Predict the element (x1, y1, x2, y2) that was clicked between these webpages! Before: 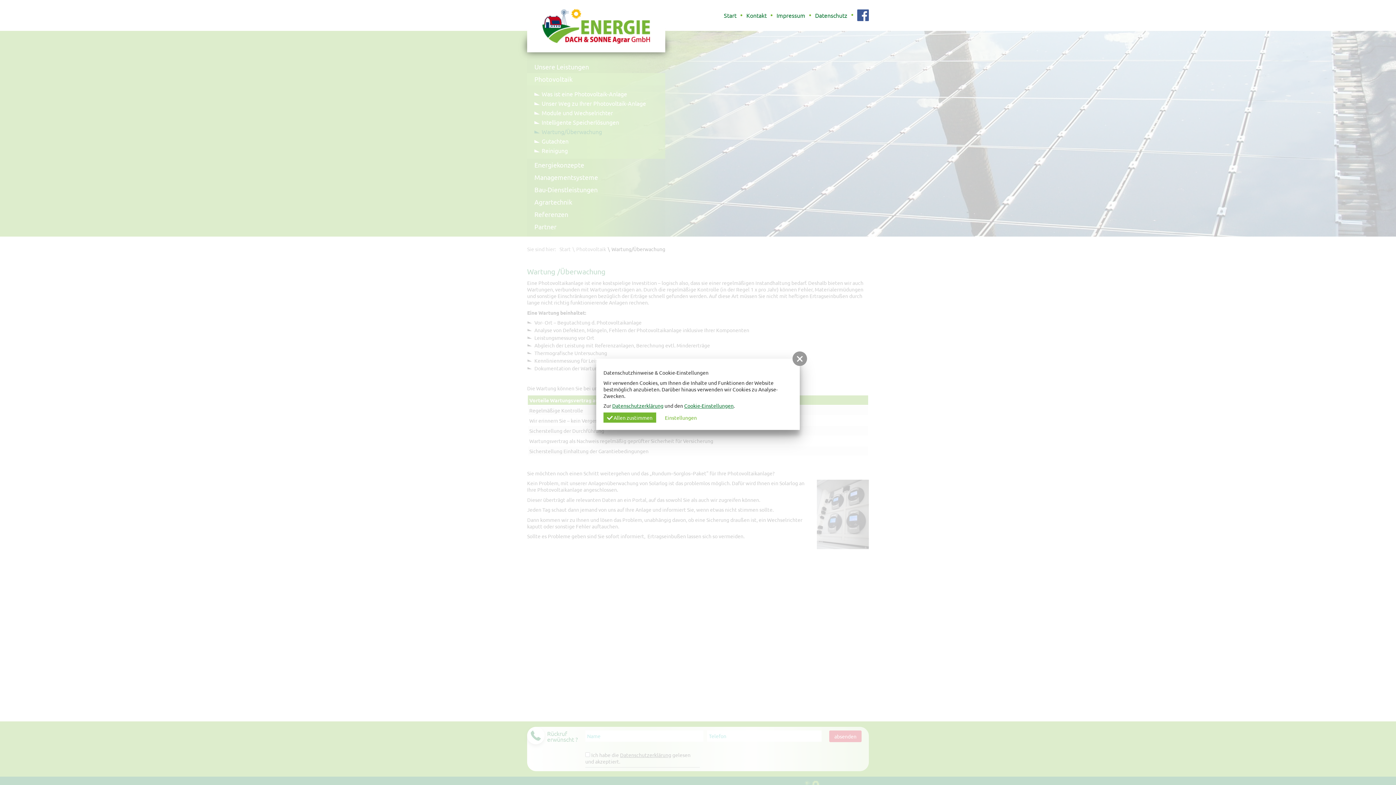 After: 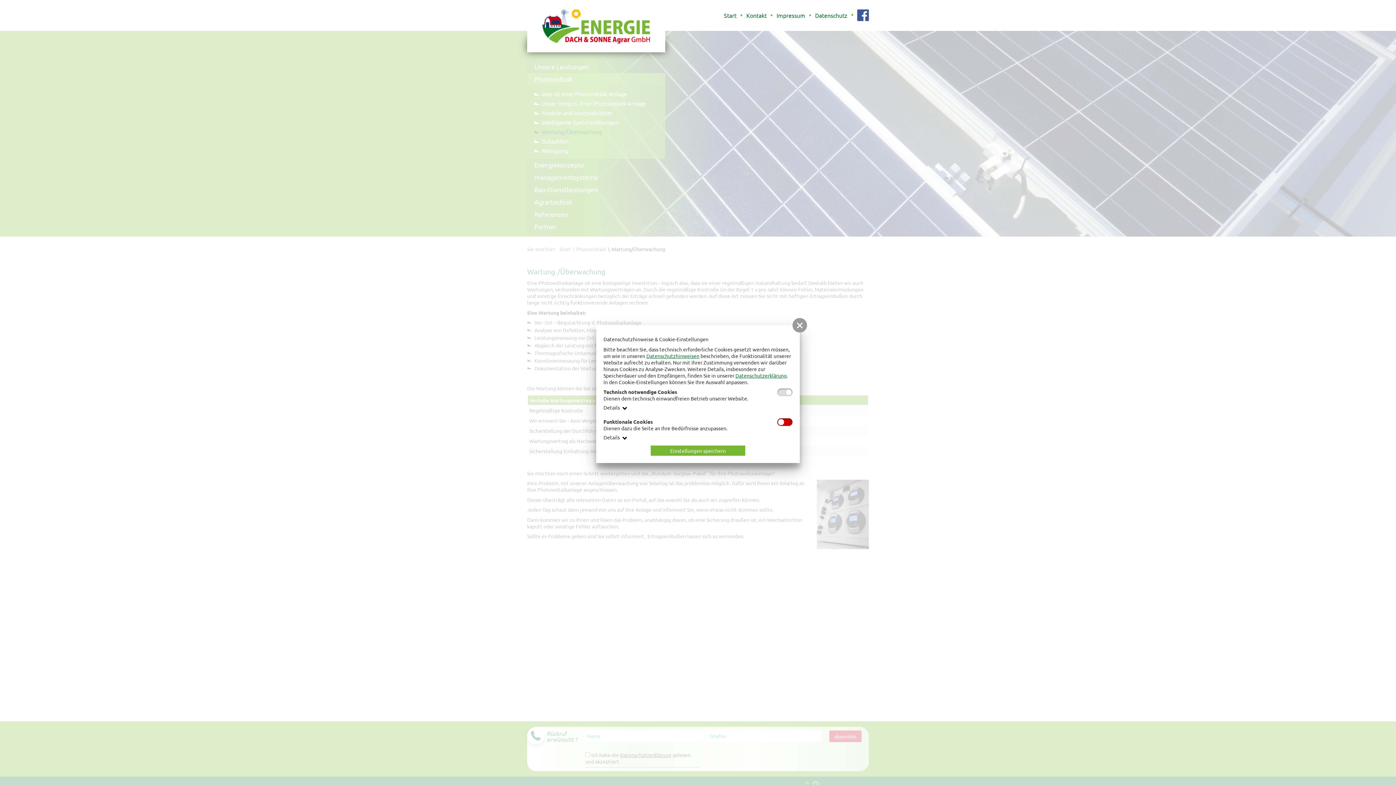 Action: bbox: (684, 402, 733, 409) label: Cookie-Einstellungen